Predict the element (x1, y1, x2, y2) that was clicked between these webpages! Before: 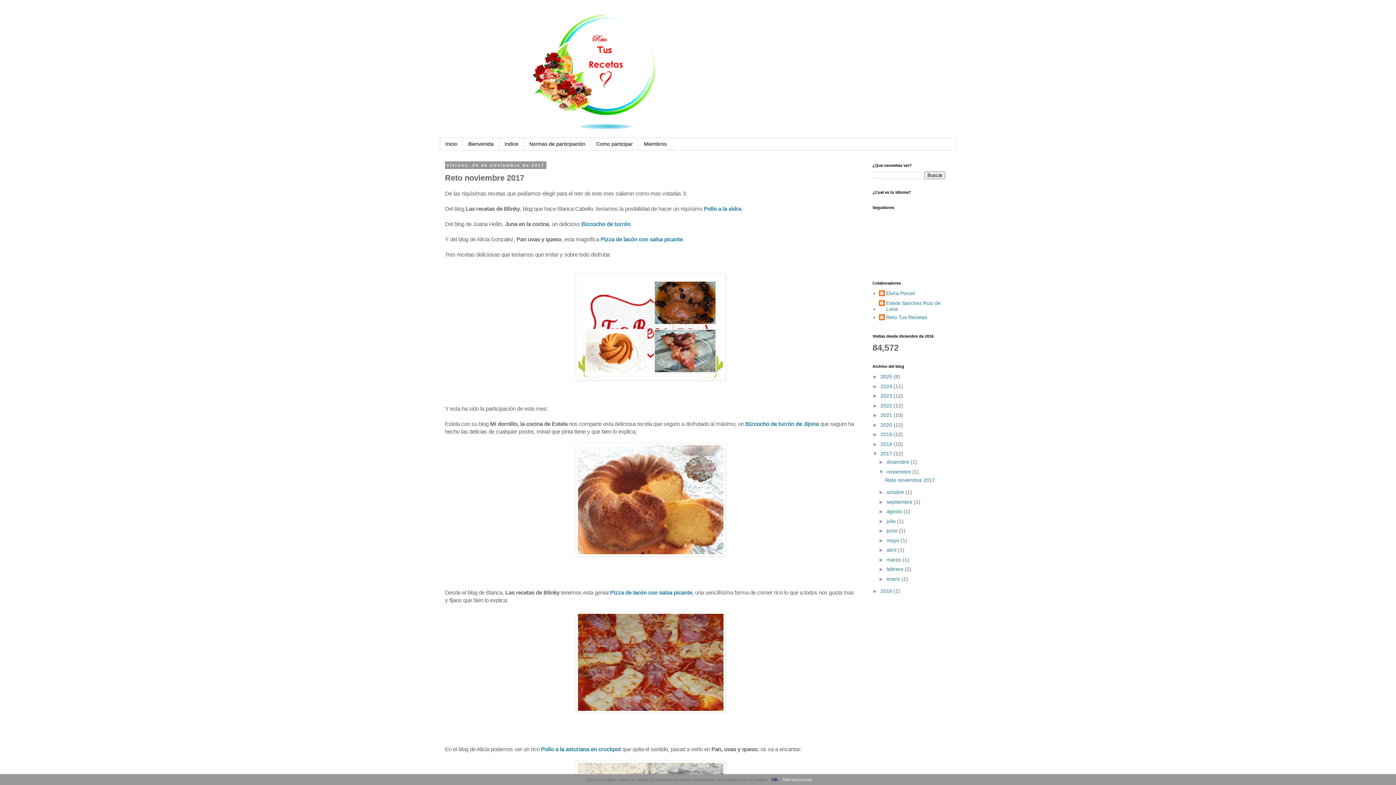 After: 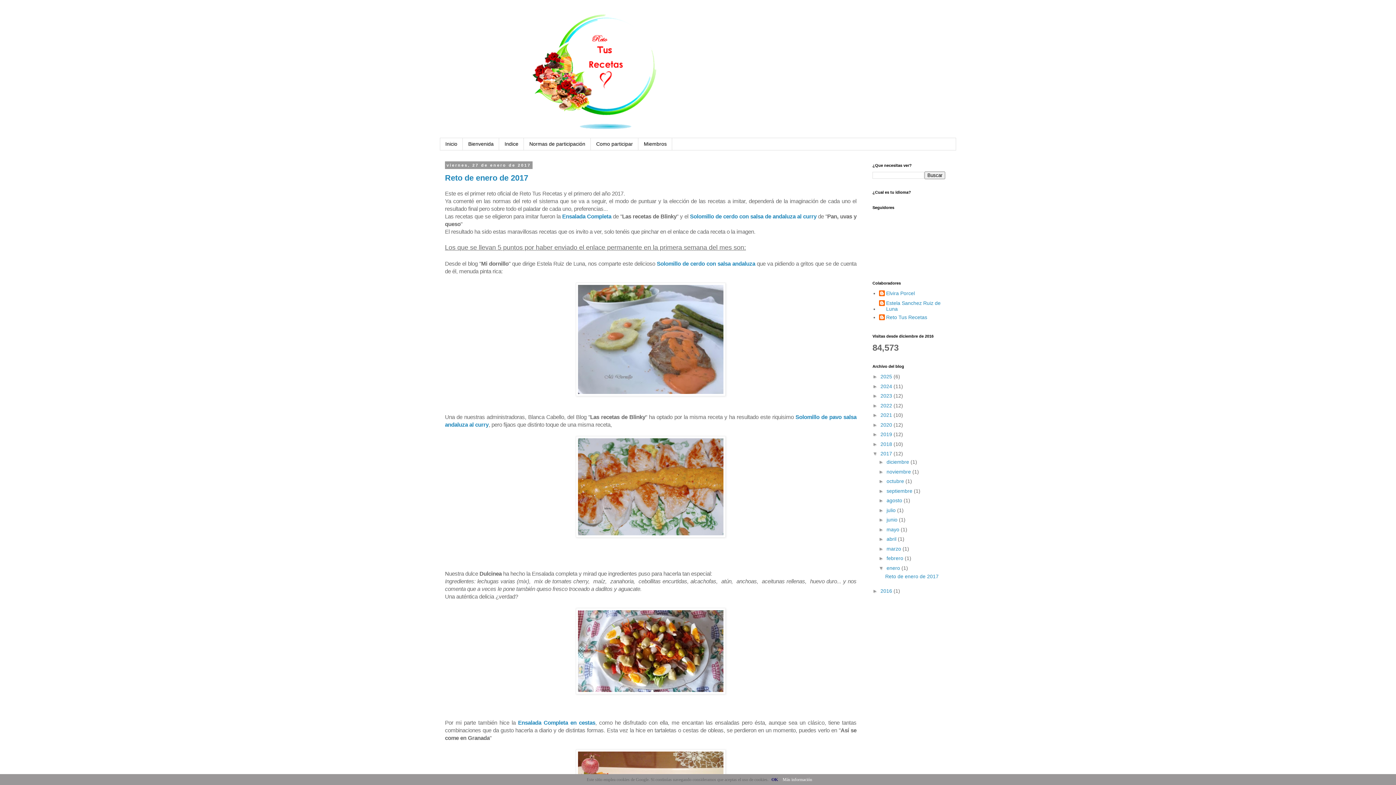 Action: bbox: (886, 576, 901, 582) label: enero 